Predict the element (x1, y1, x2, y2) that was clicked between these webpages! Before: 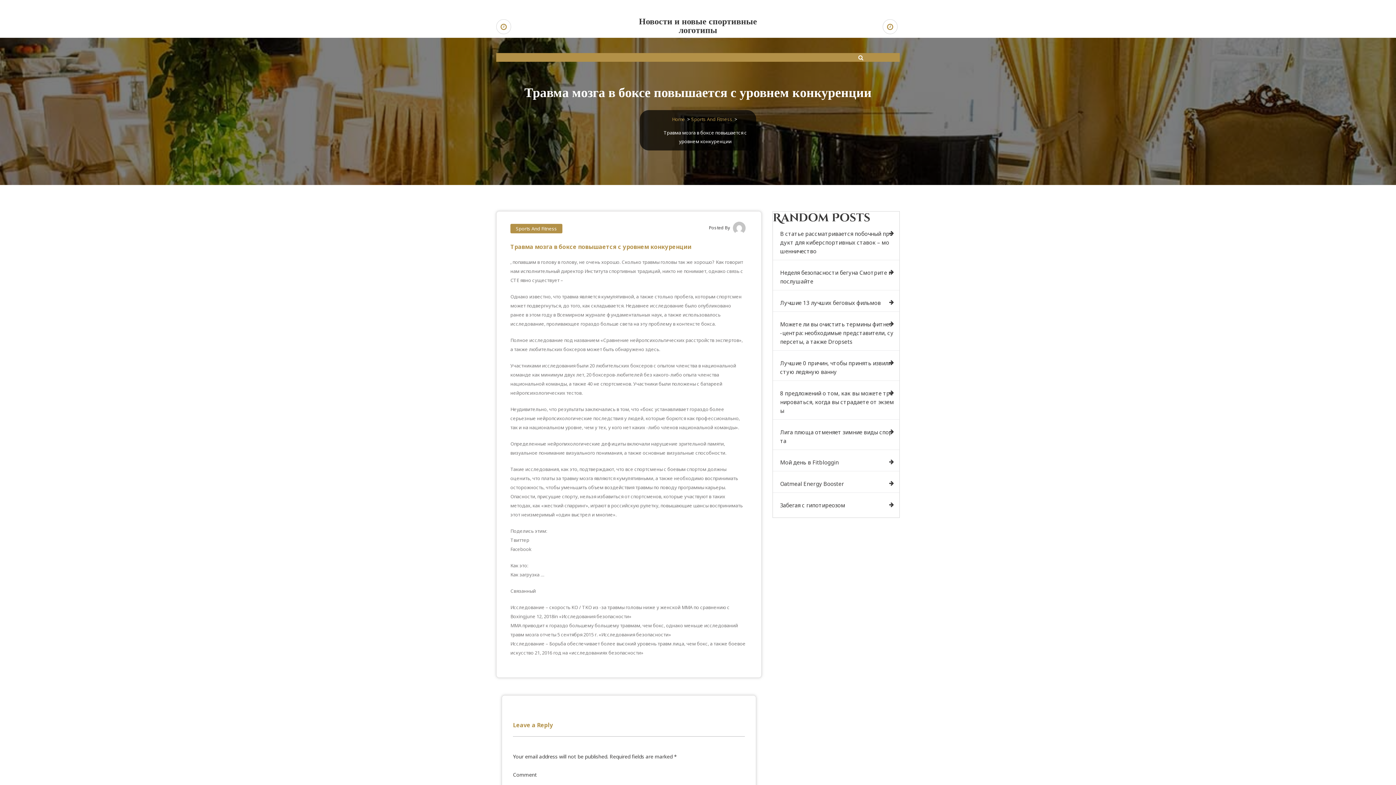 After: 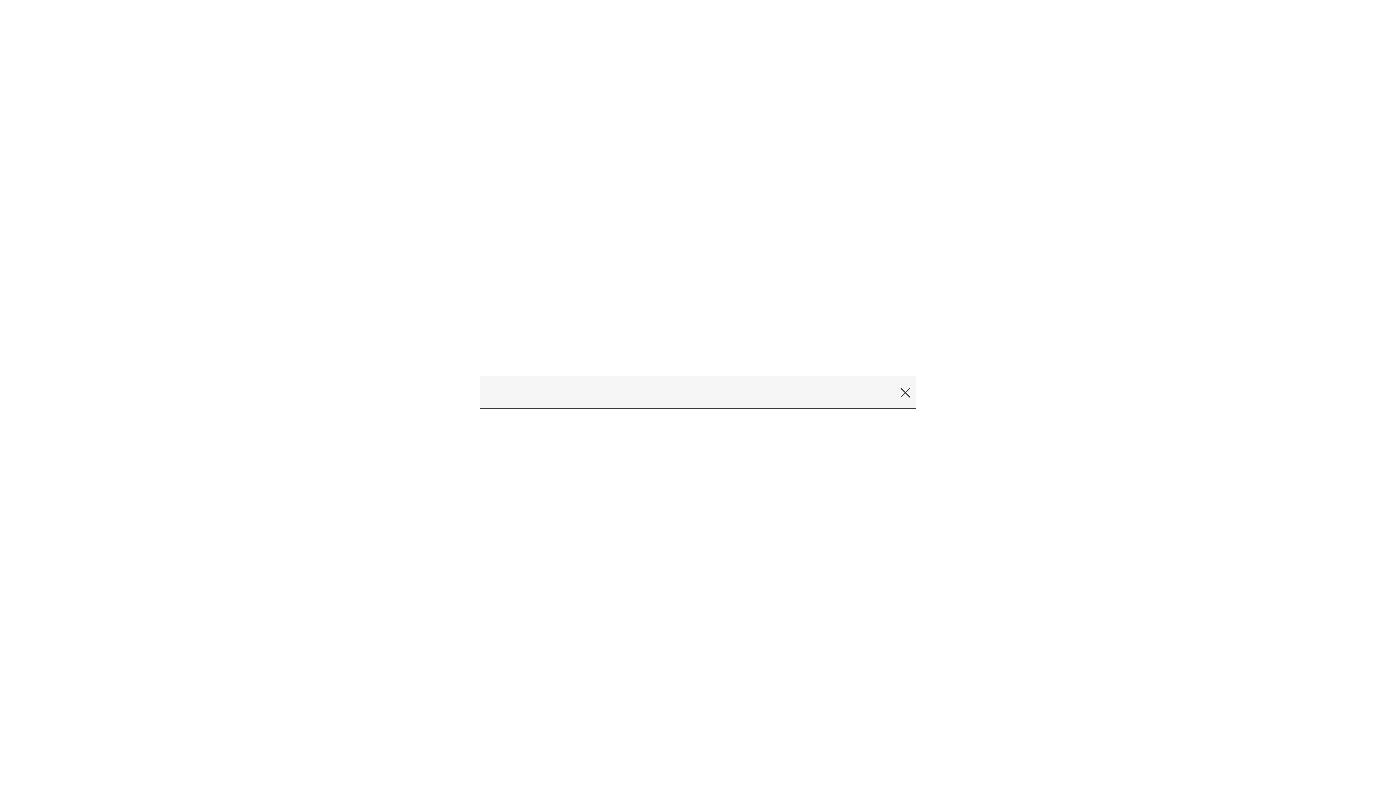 Action: bbox: (858, 53, 863, 61)